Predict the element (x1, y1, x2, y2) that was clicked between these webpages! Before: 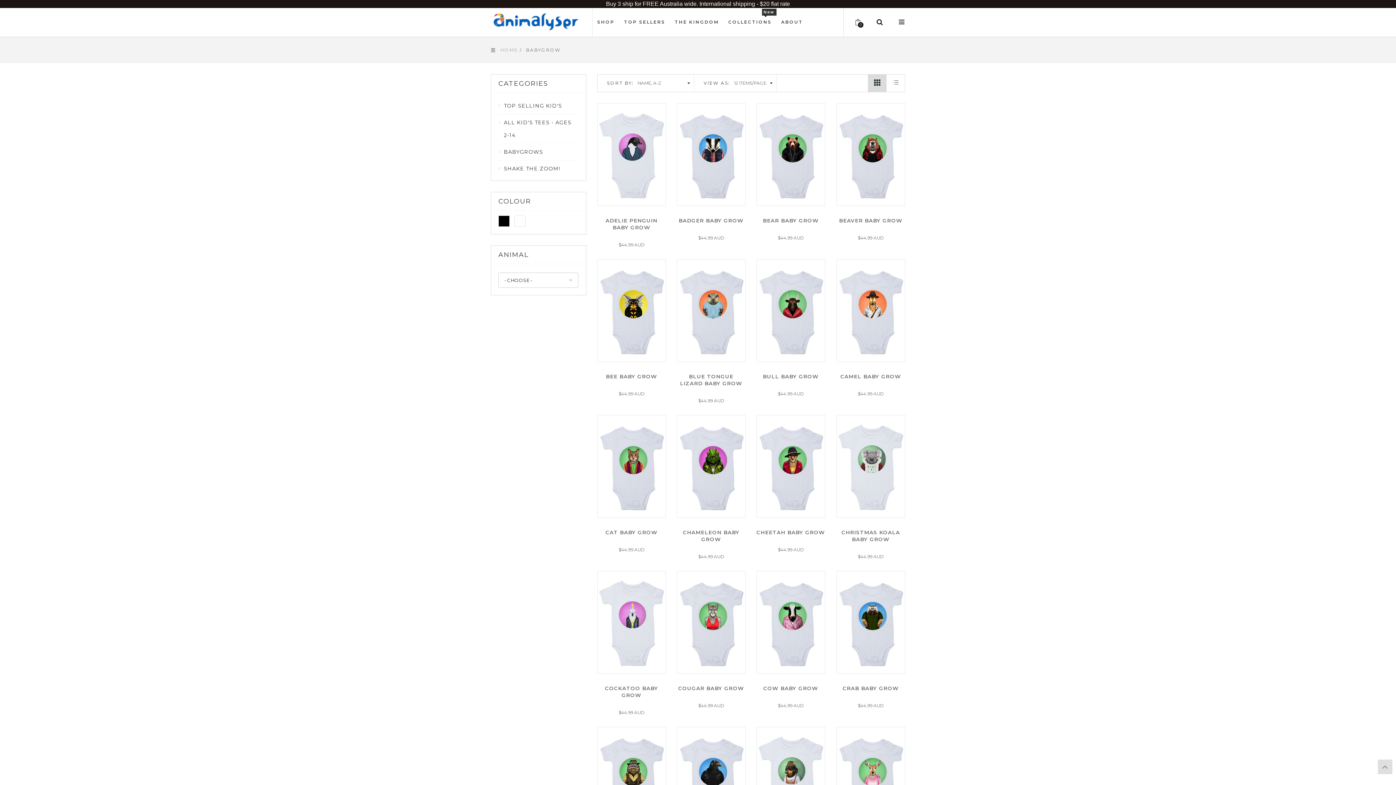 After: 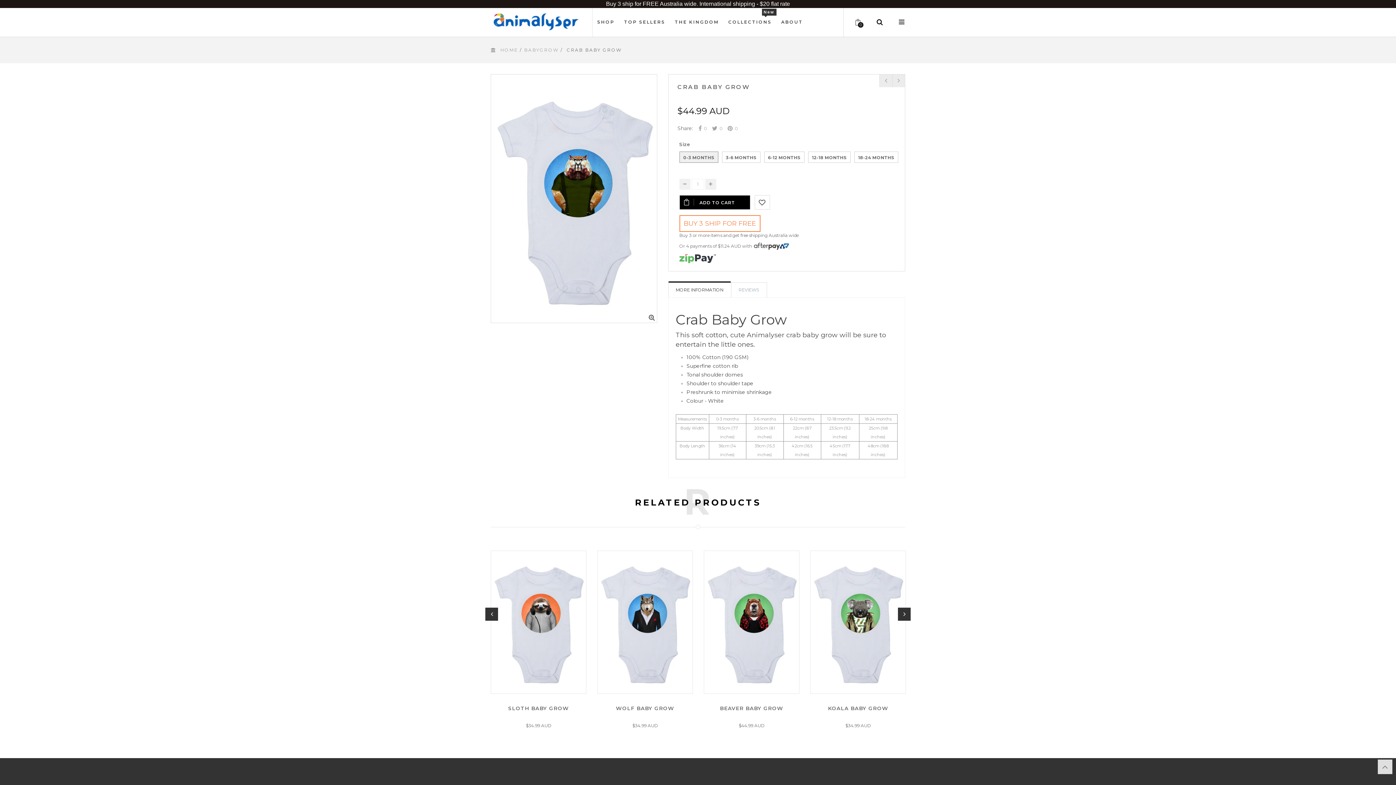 Action: bbox: (836, 571, 905, 674)